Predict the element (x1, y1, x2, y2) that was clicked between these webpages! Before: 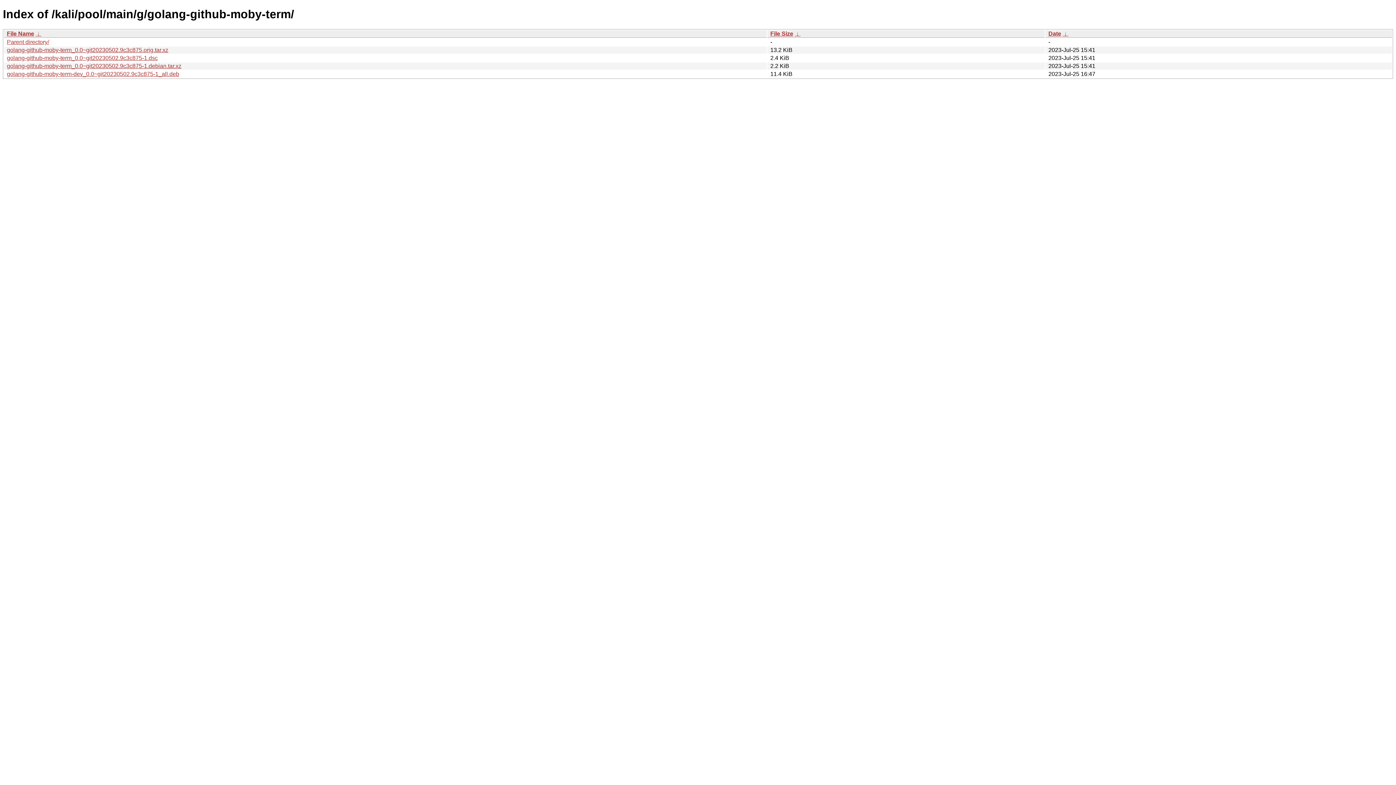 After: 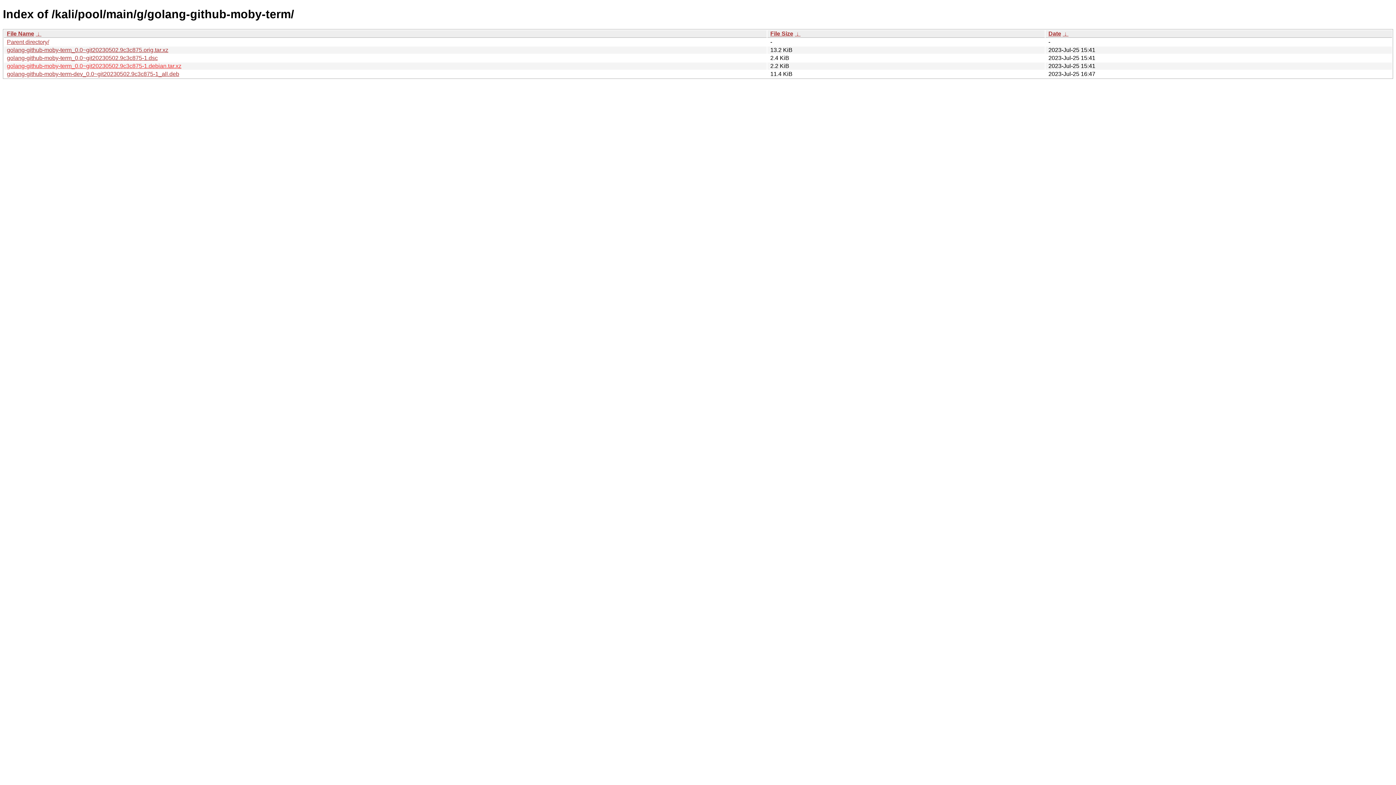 Action: label: golang-github-moby-term_0.0~git20230502.9c3c875-1.debian.tar.xz bbox: (6, 62, 181, 69)